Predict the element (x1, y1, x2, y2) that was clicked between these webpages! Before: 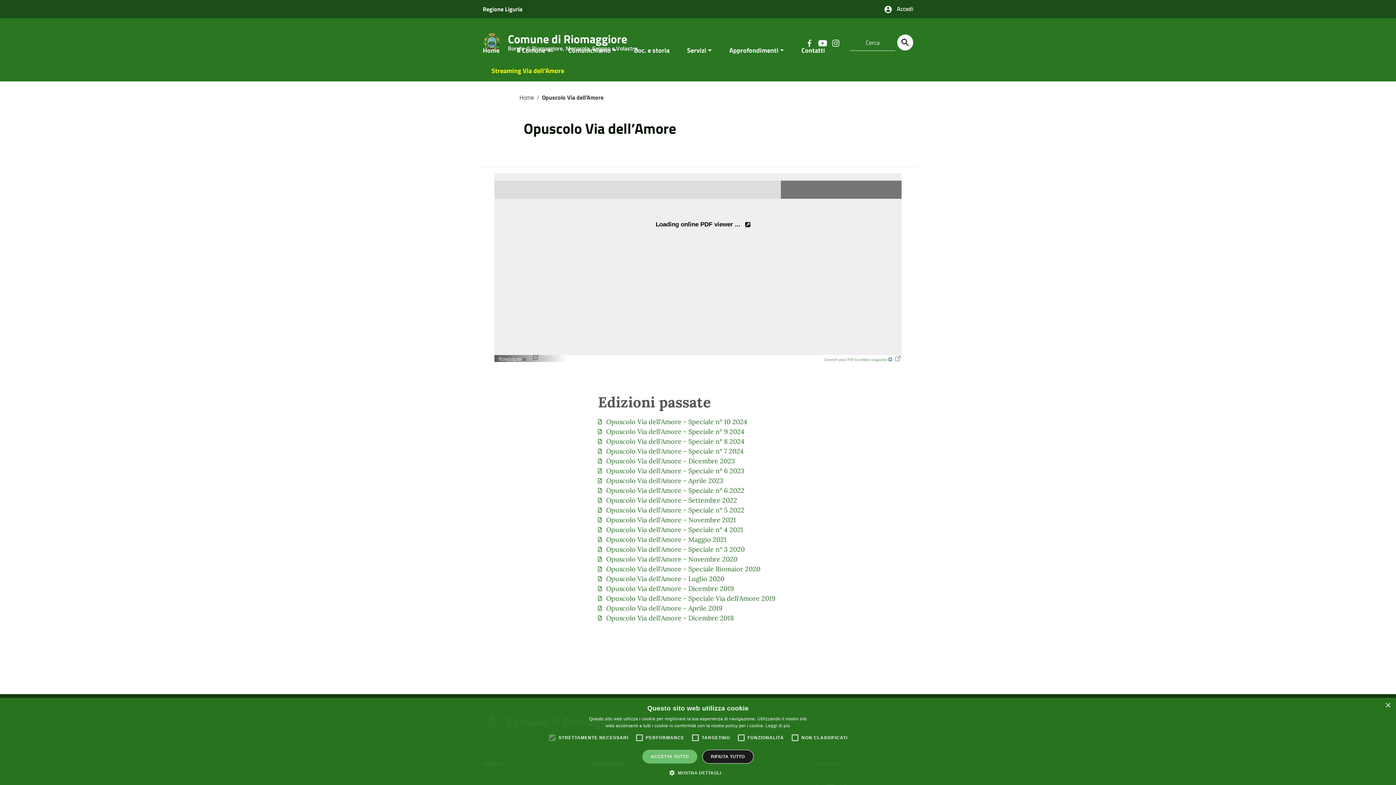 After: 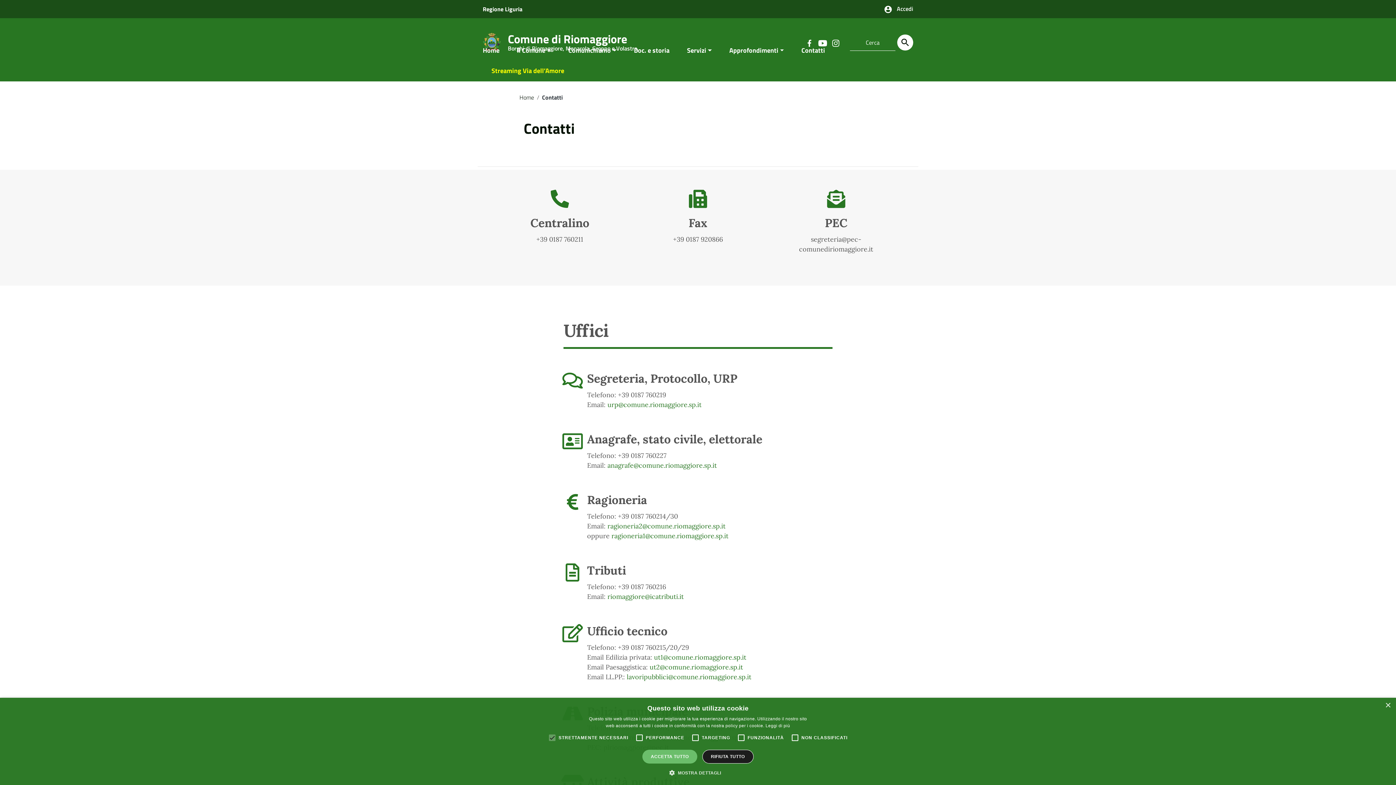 Action: label: Contatti bbox: (792, 40, 833, 61)